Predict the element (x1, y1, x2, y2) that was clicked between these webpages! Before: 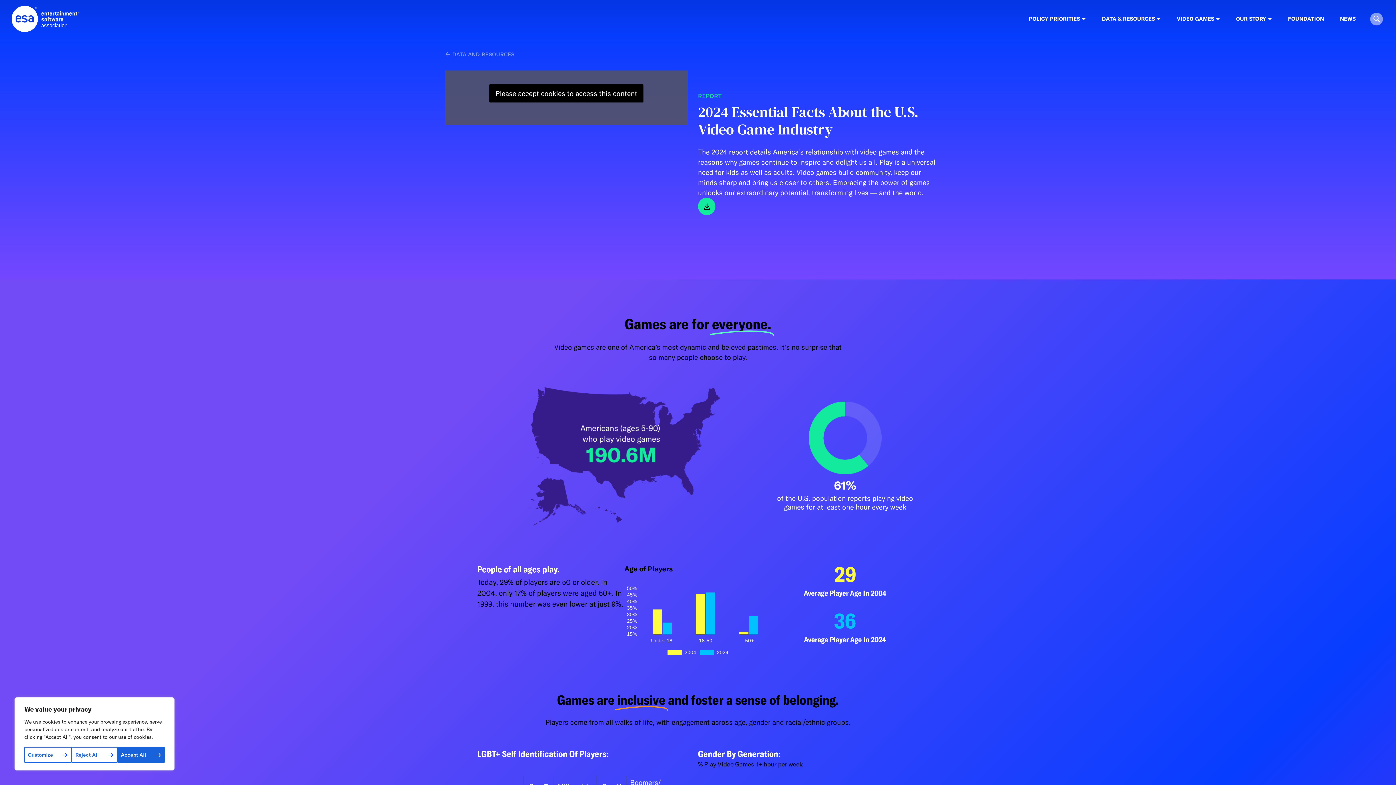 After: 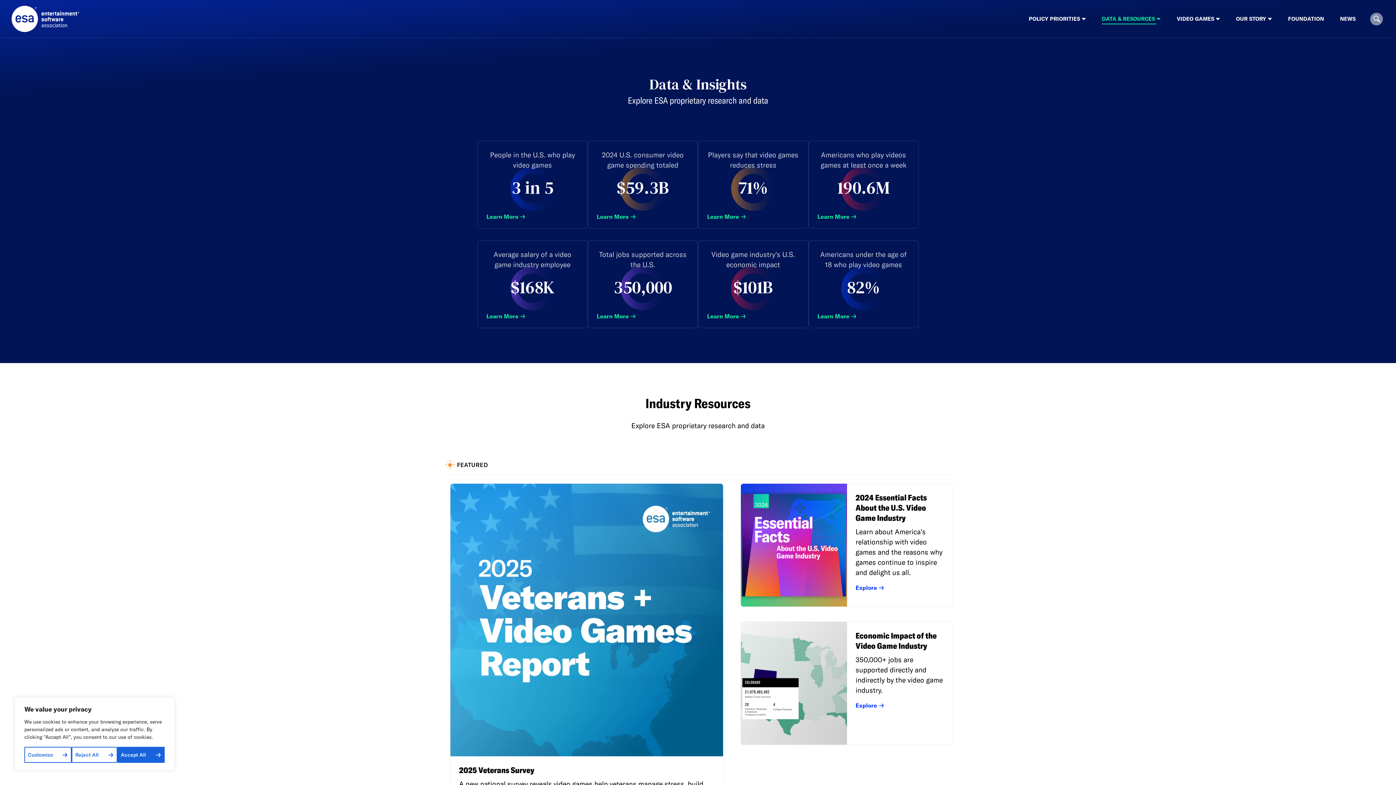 Action: bbox: (445, 50, 514, 57) label: DATA AND RESOURCES